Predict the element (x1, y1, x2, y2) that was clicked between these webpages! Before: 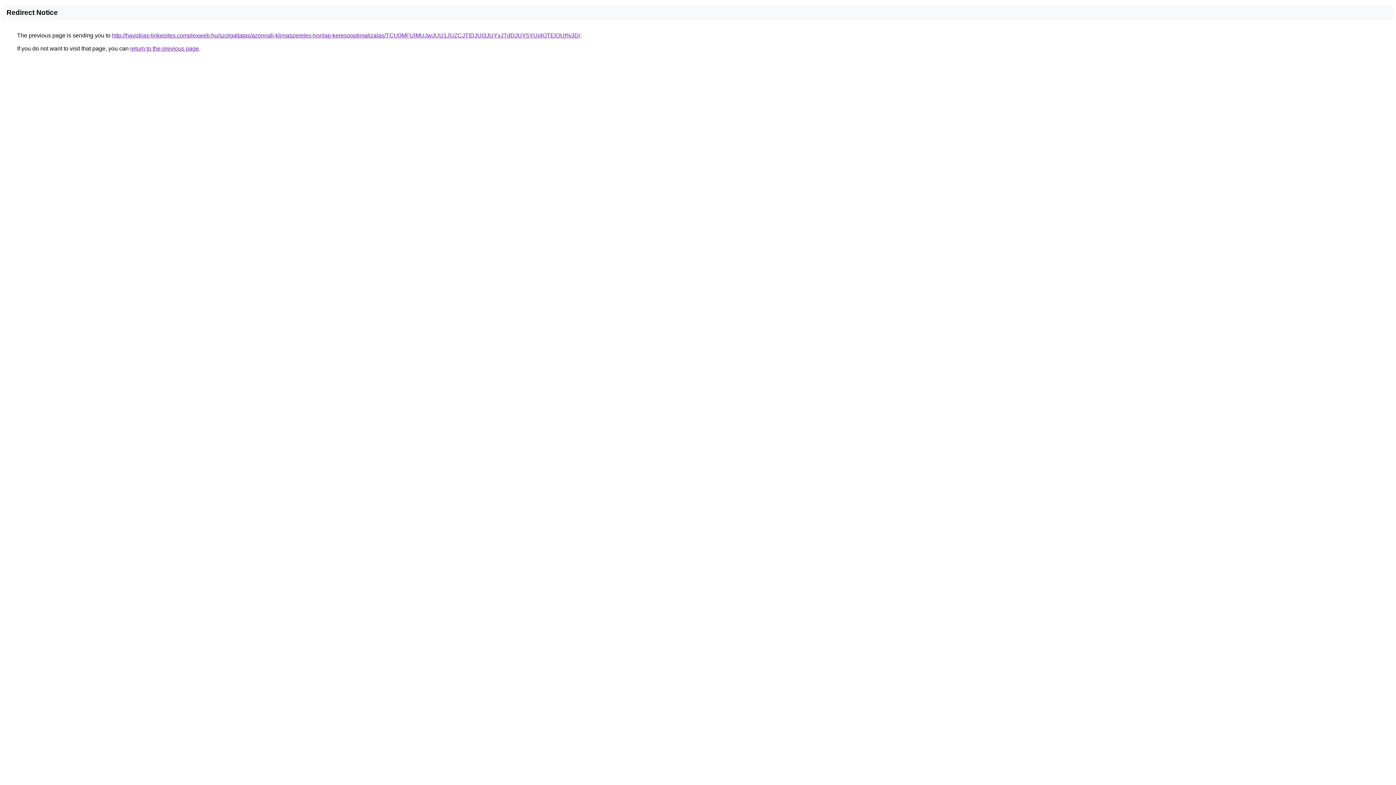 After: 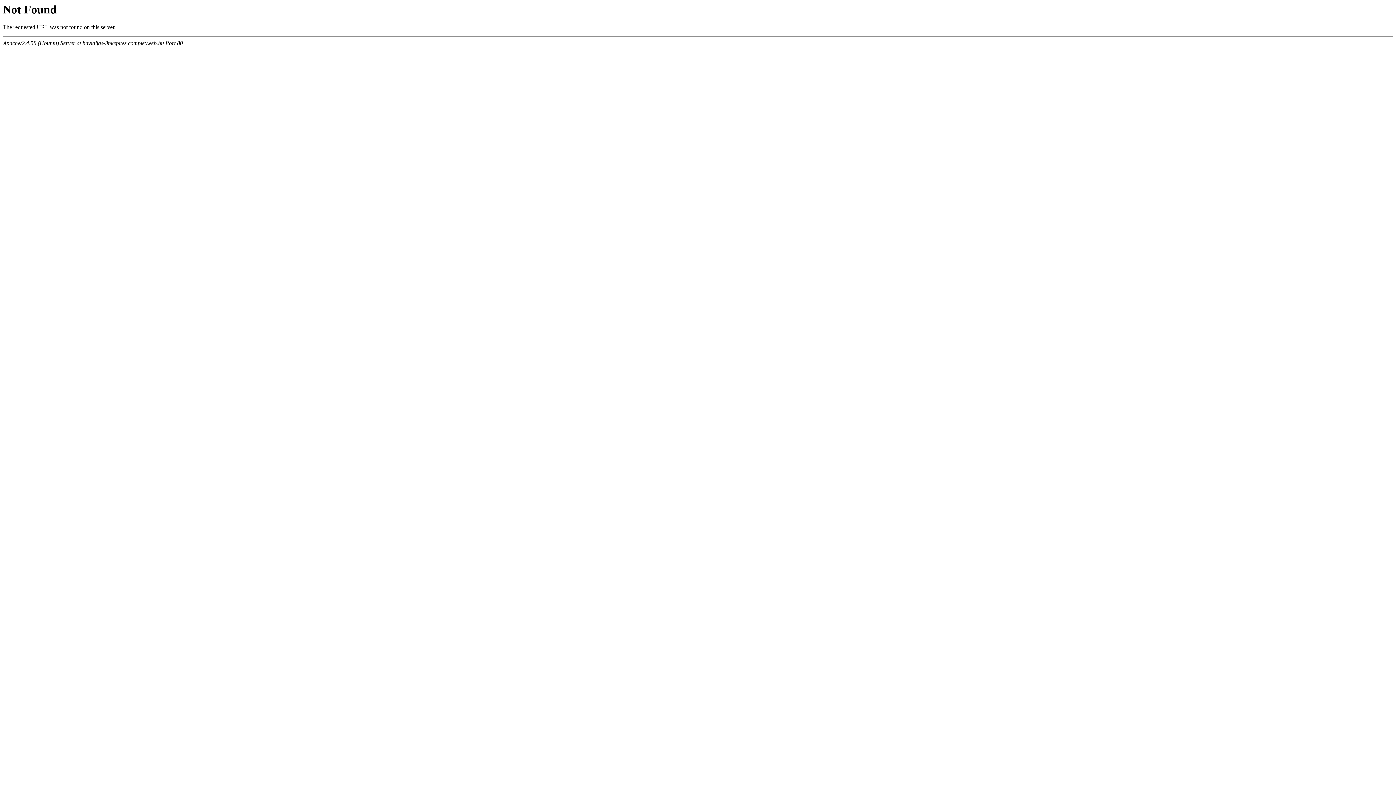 Action: label: http://havidijas-linkepites.complexweb.hu/szolgaltatas/azonnali-klimaszereles-honlap-keresooptimalizalas/TCU0MFUlMUJwJUU1JUZCJTlDJUI3JUYxJTdDJUY5YUolOTElOUI%3D/ bbox: (112, 32, 580, 38)